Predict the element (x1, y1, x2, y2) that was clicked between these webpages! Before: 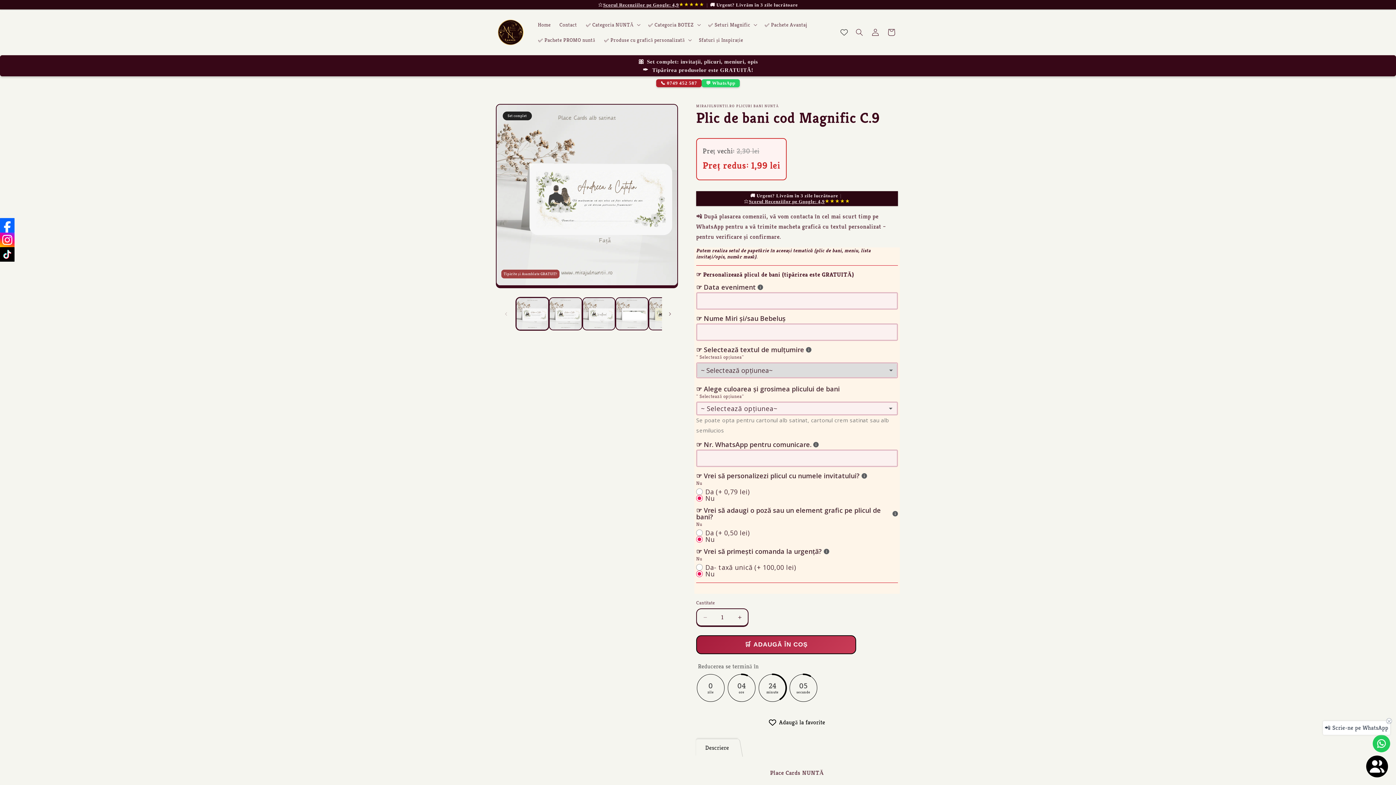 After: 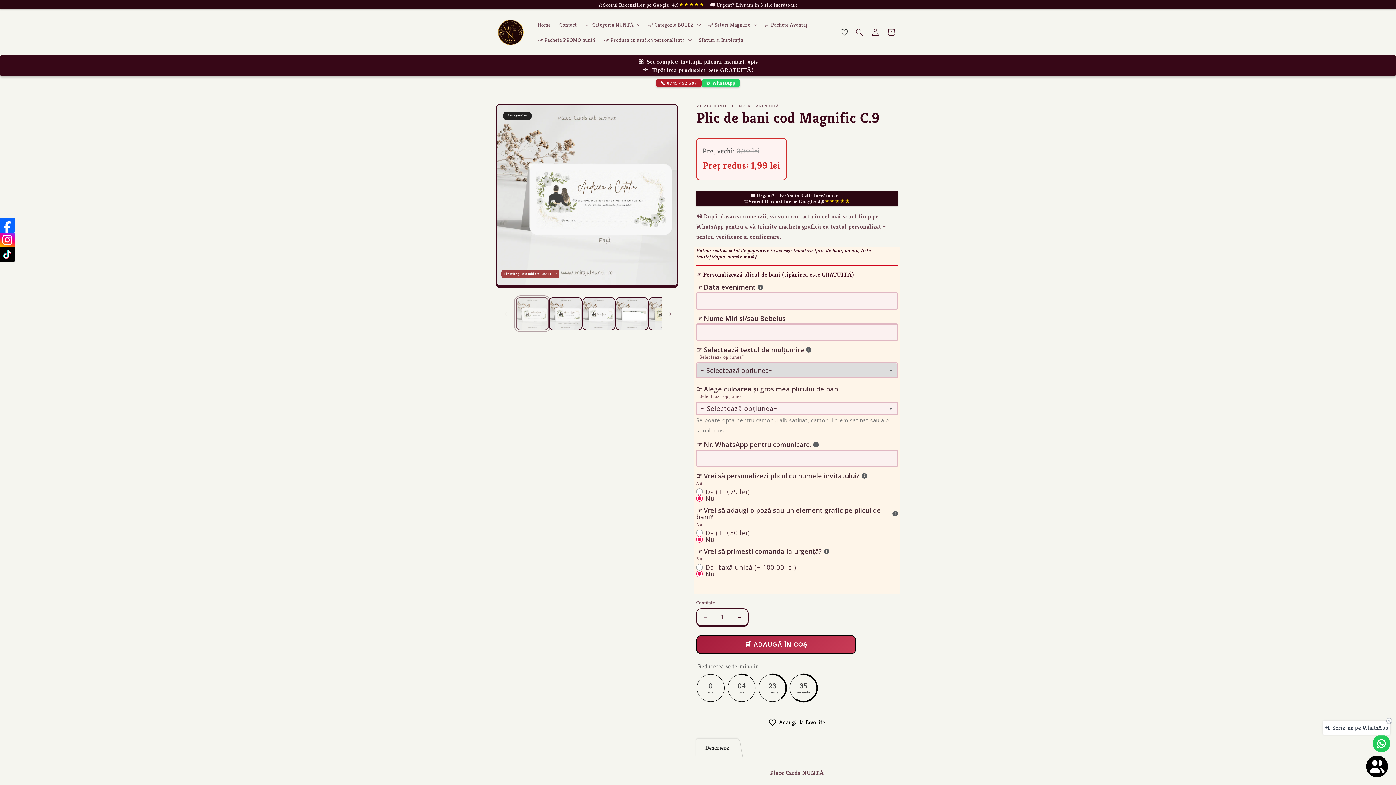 Action: label: Încarcă imaginea 1 în vizualizarea galeriei bbox: (516, 297, 549, 330)